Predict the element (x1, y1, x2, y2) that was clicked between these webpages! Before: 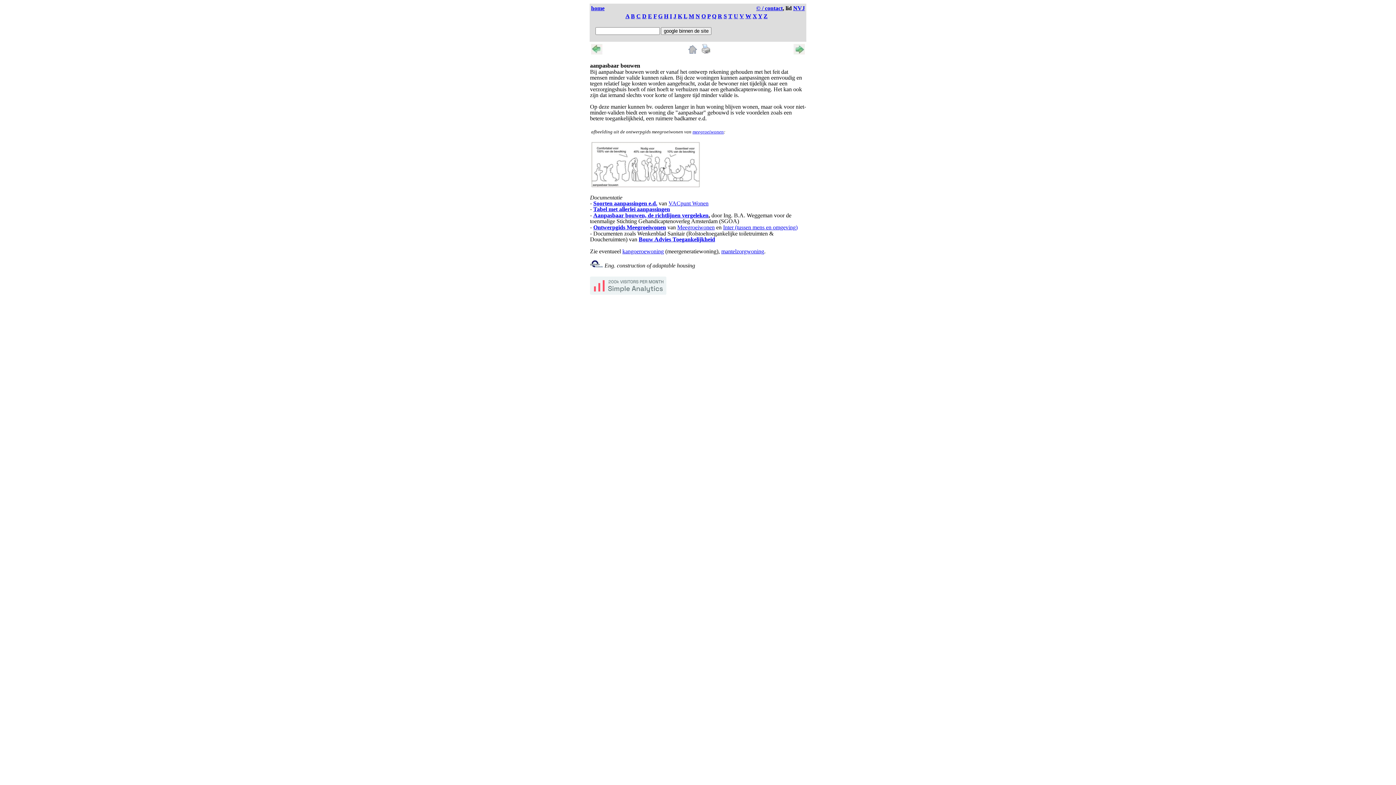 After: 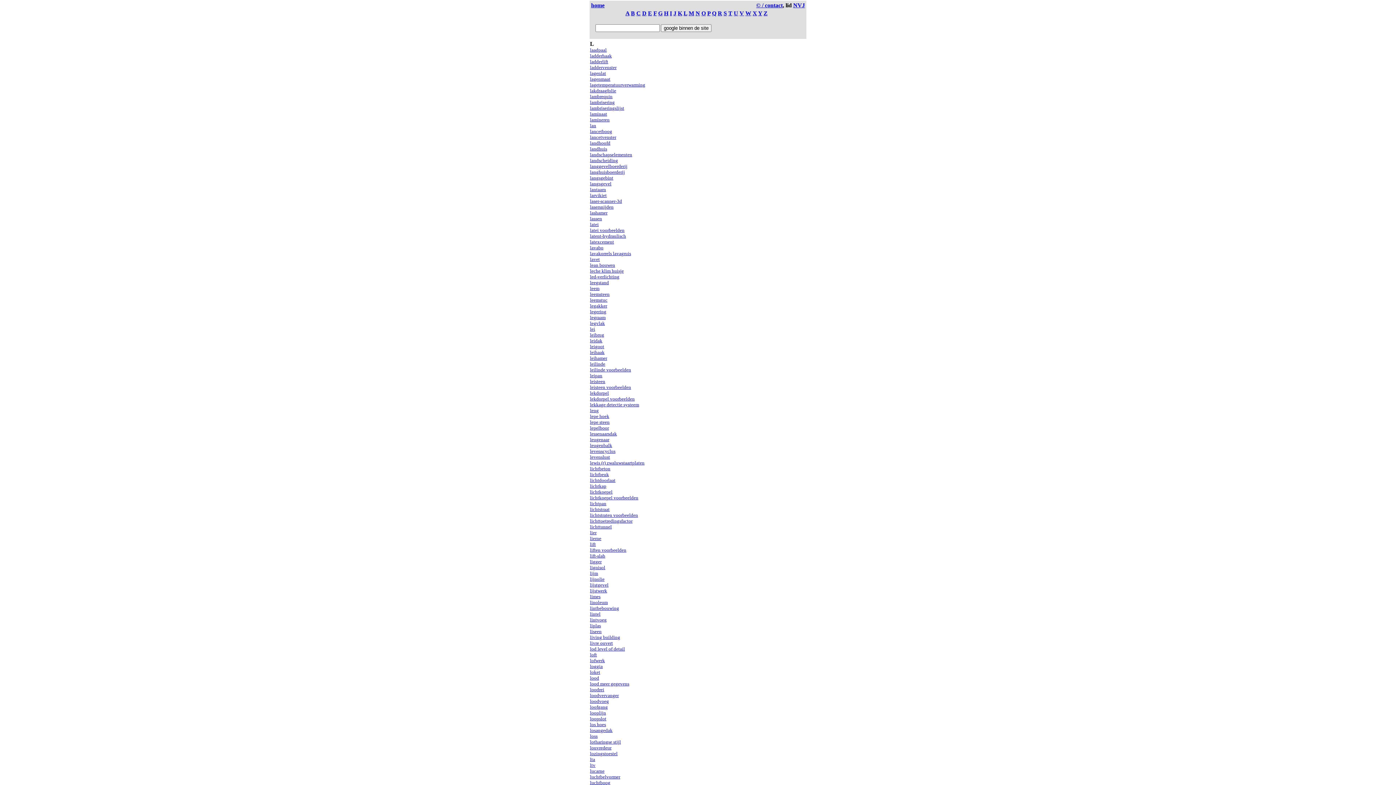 Action: bbox: (683, 13, 687, 19) label: L